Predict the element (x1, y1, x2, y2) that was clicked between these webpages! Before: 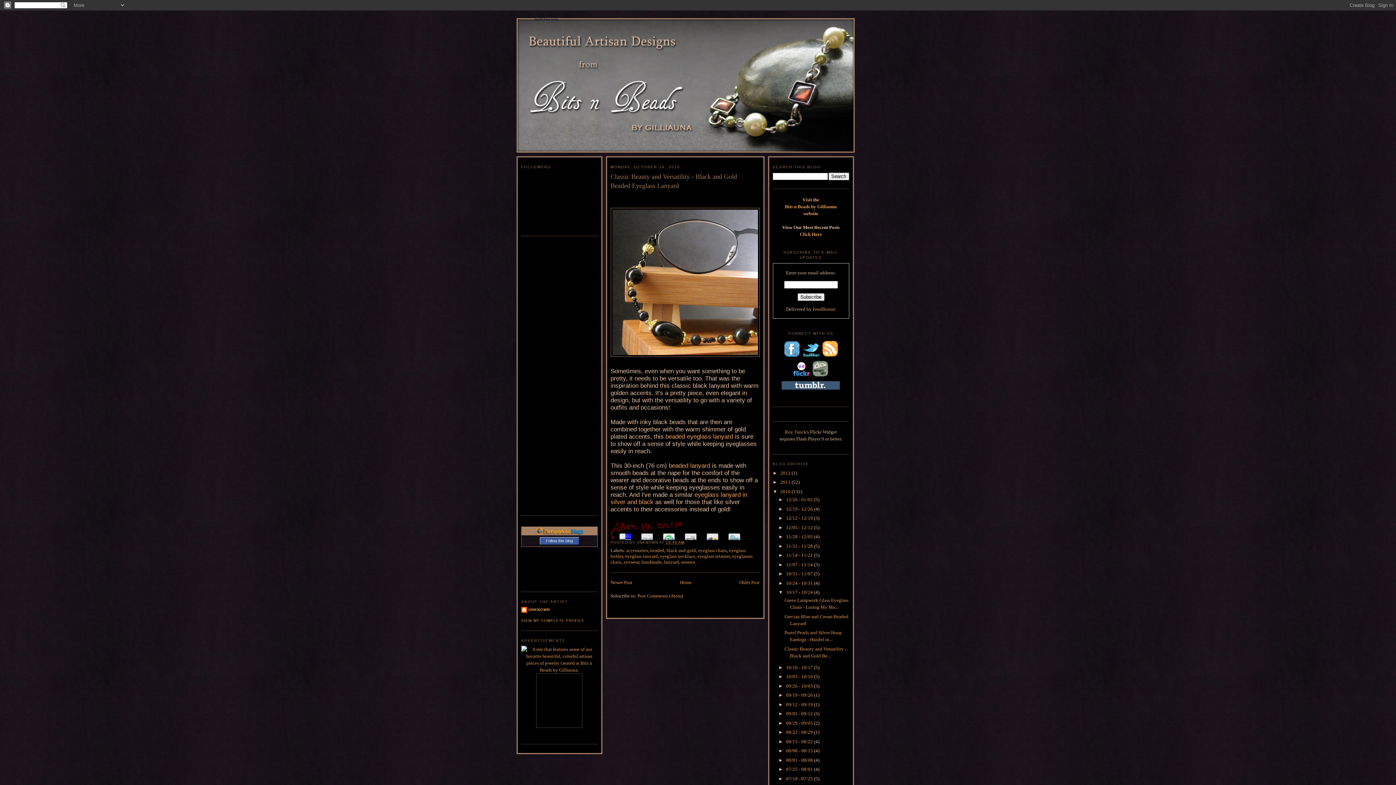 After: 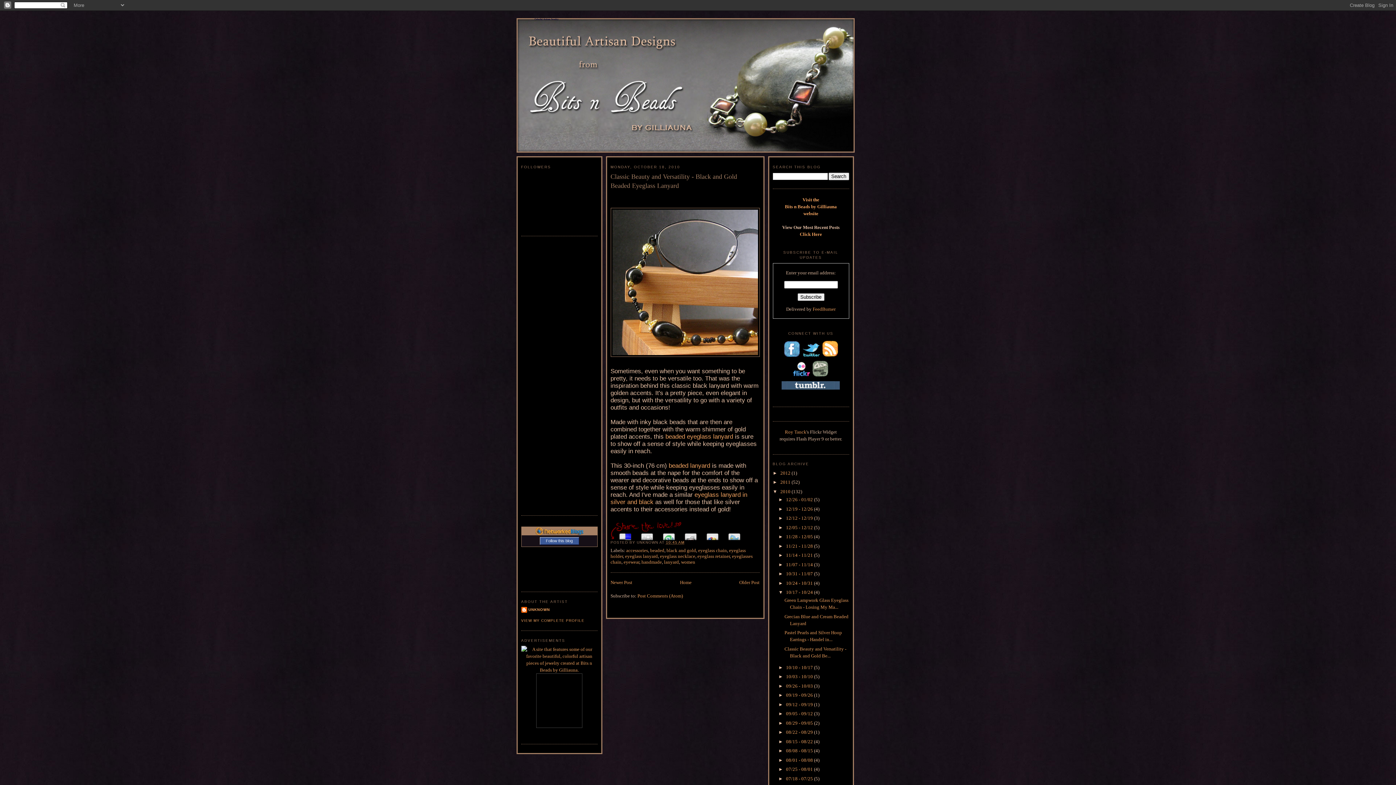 Action: bbox: (535, 530, 583, 536)